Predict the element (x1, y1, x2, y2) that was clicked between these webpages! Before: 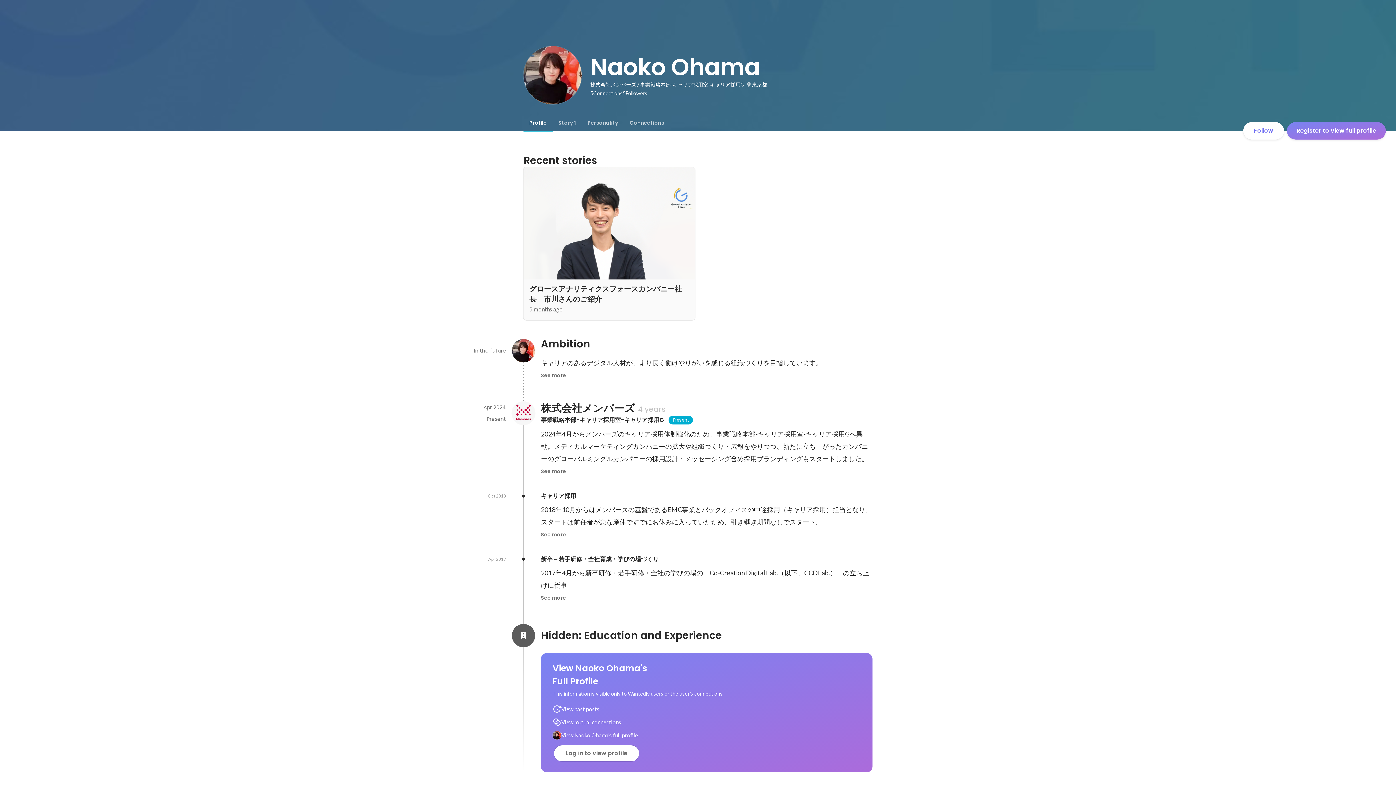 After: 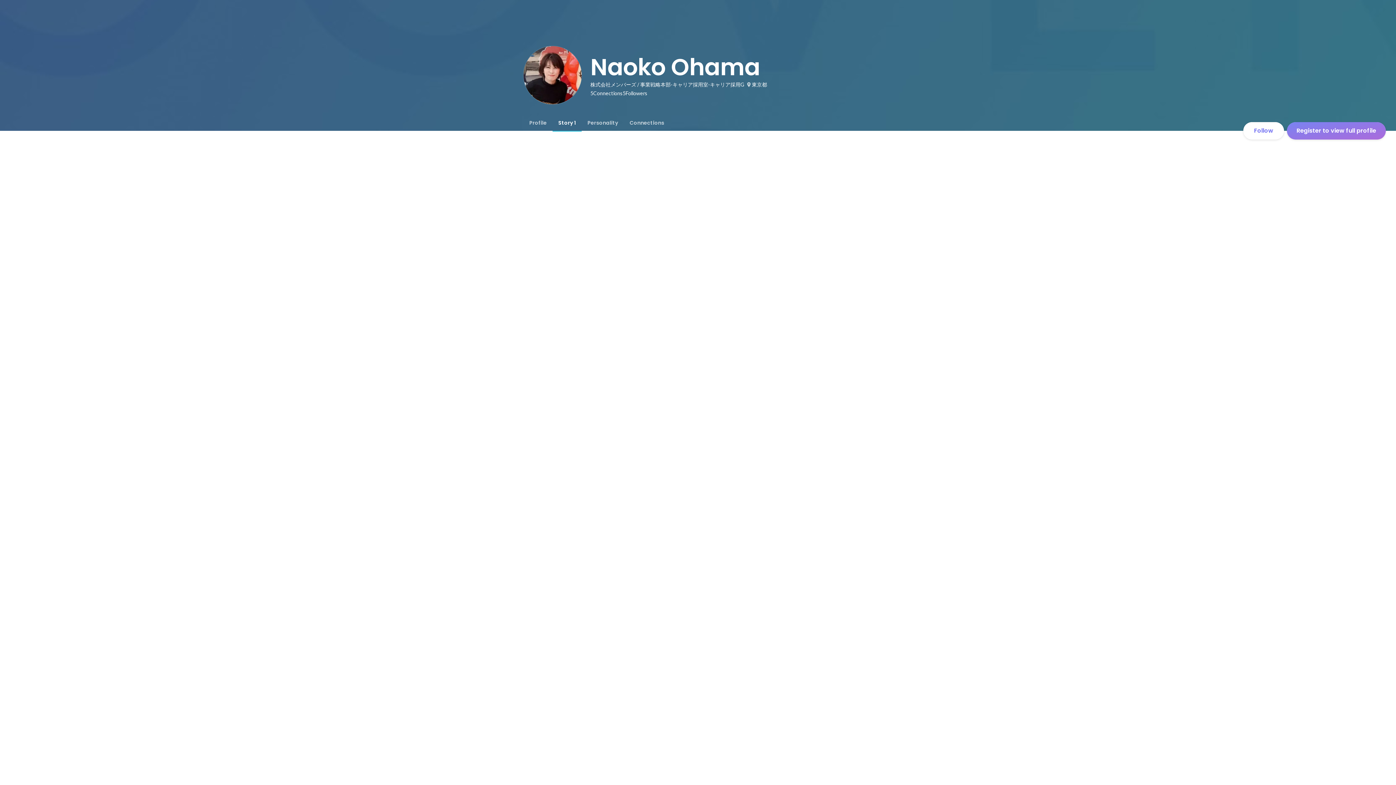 Action: bbox: (552, 114, 581, 130) label: Story 1